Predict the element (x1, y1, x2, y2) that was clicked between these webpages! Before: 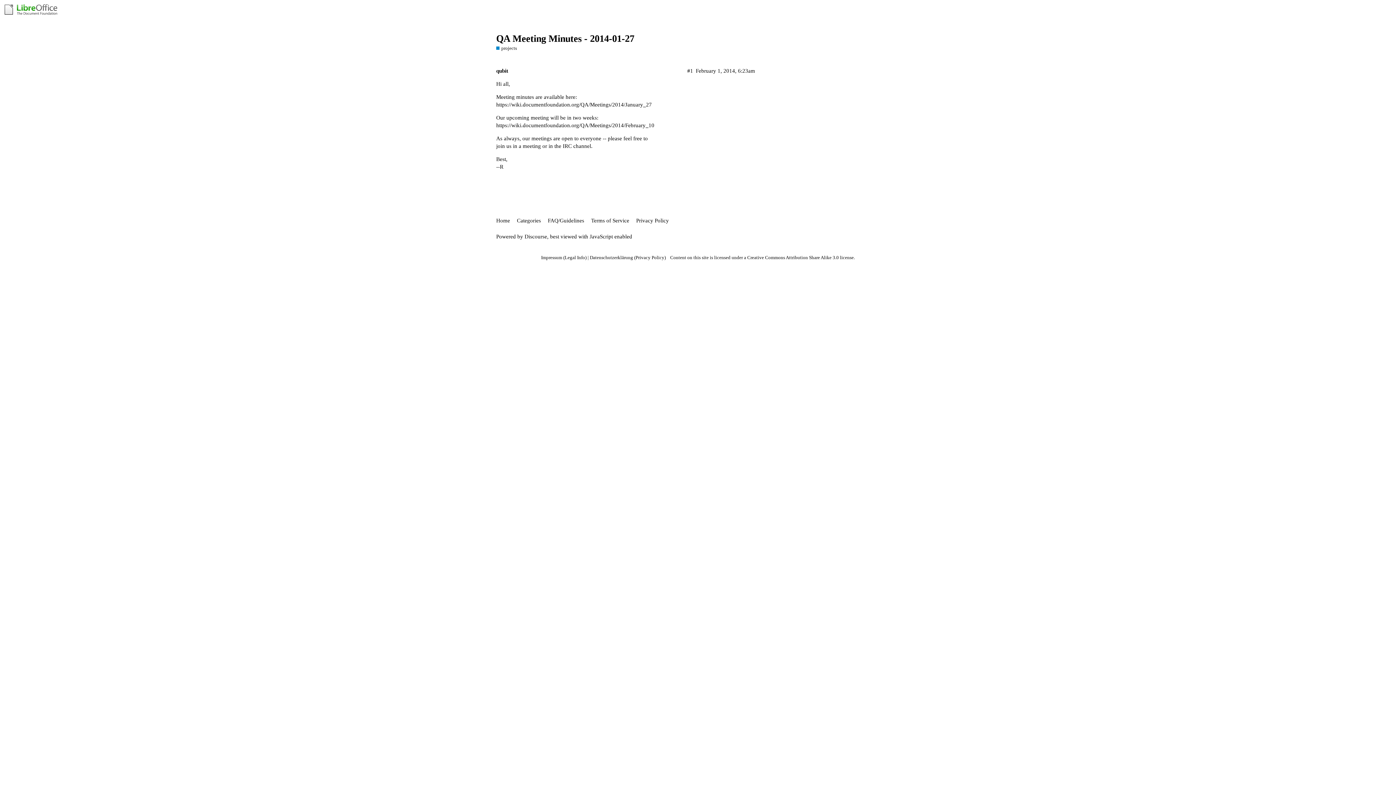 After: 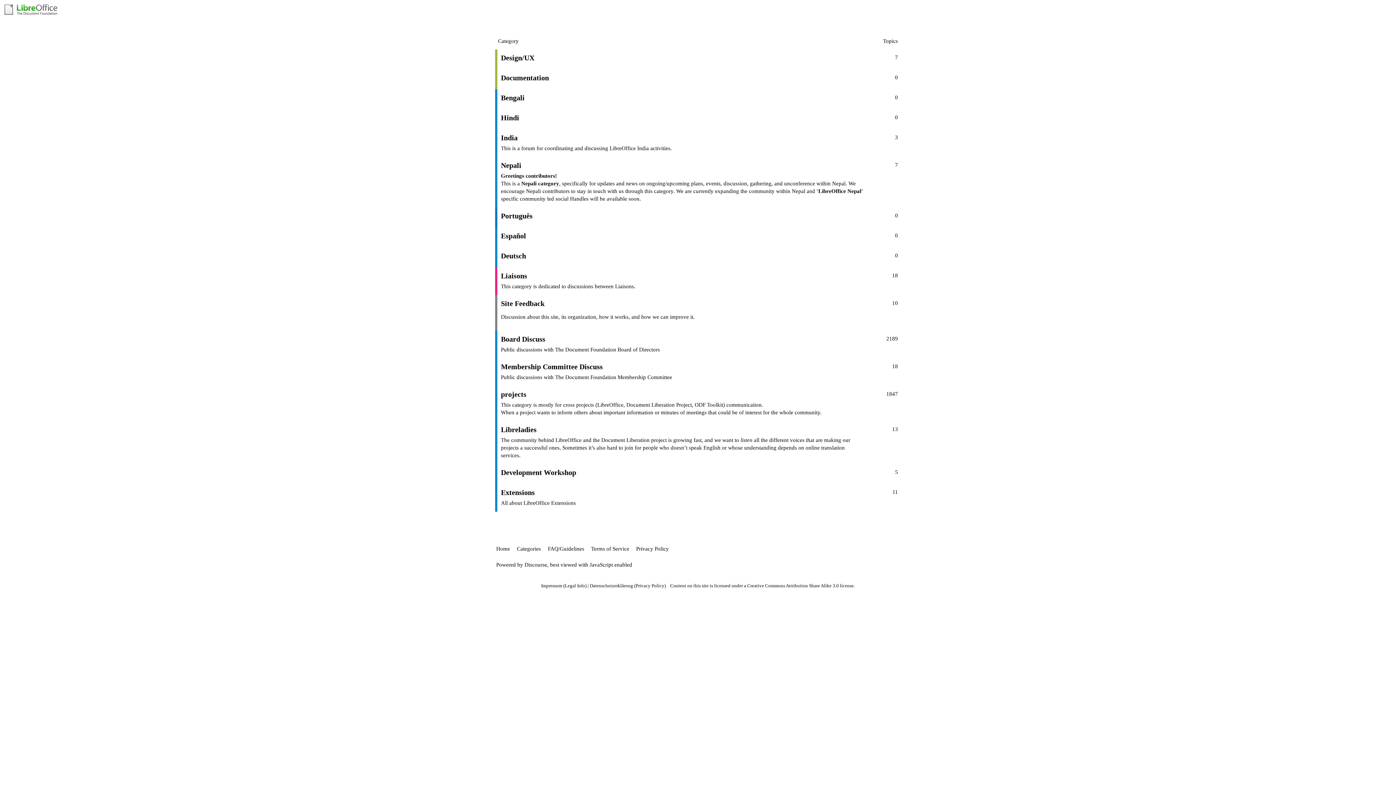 Action: bbox: (517, 214, 546, 227) label: Categories